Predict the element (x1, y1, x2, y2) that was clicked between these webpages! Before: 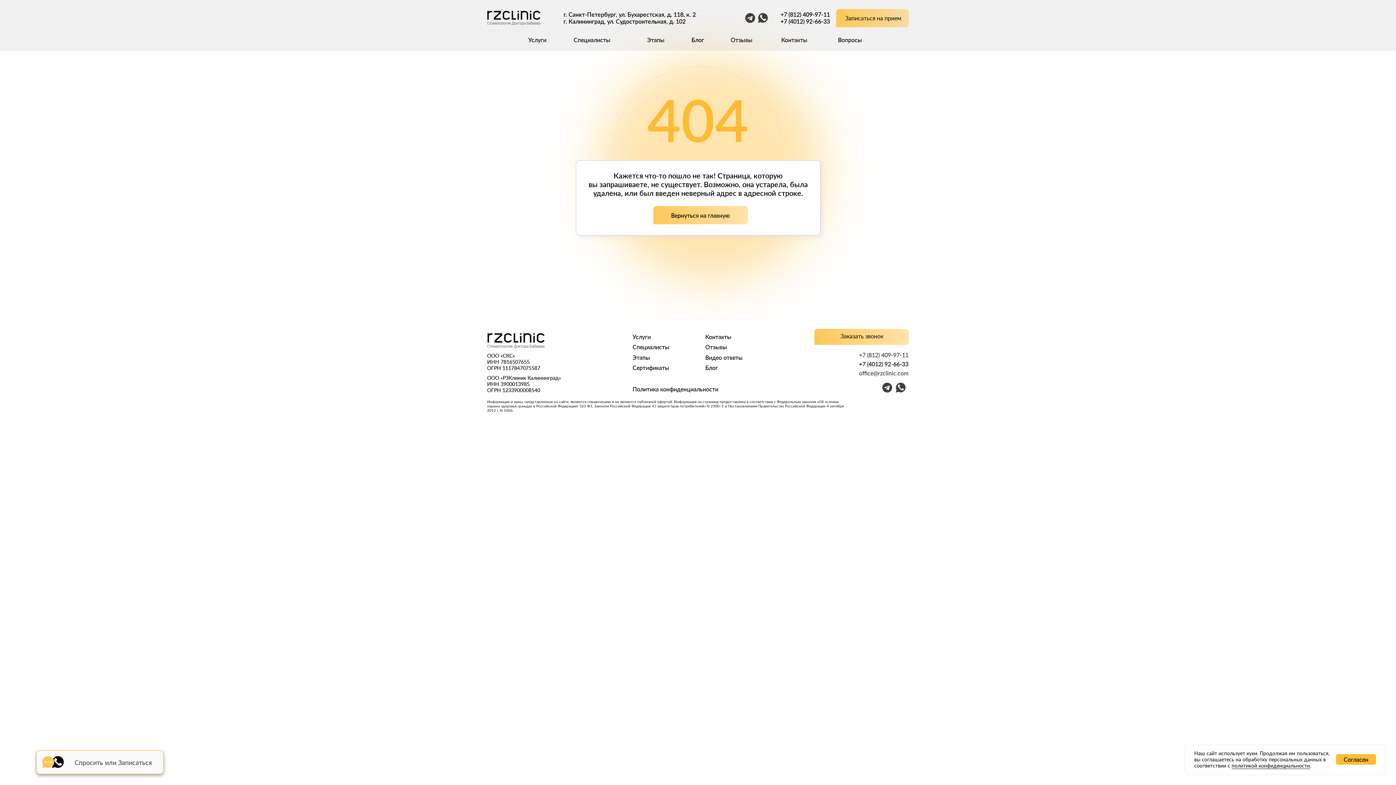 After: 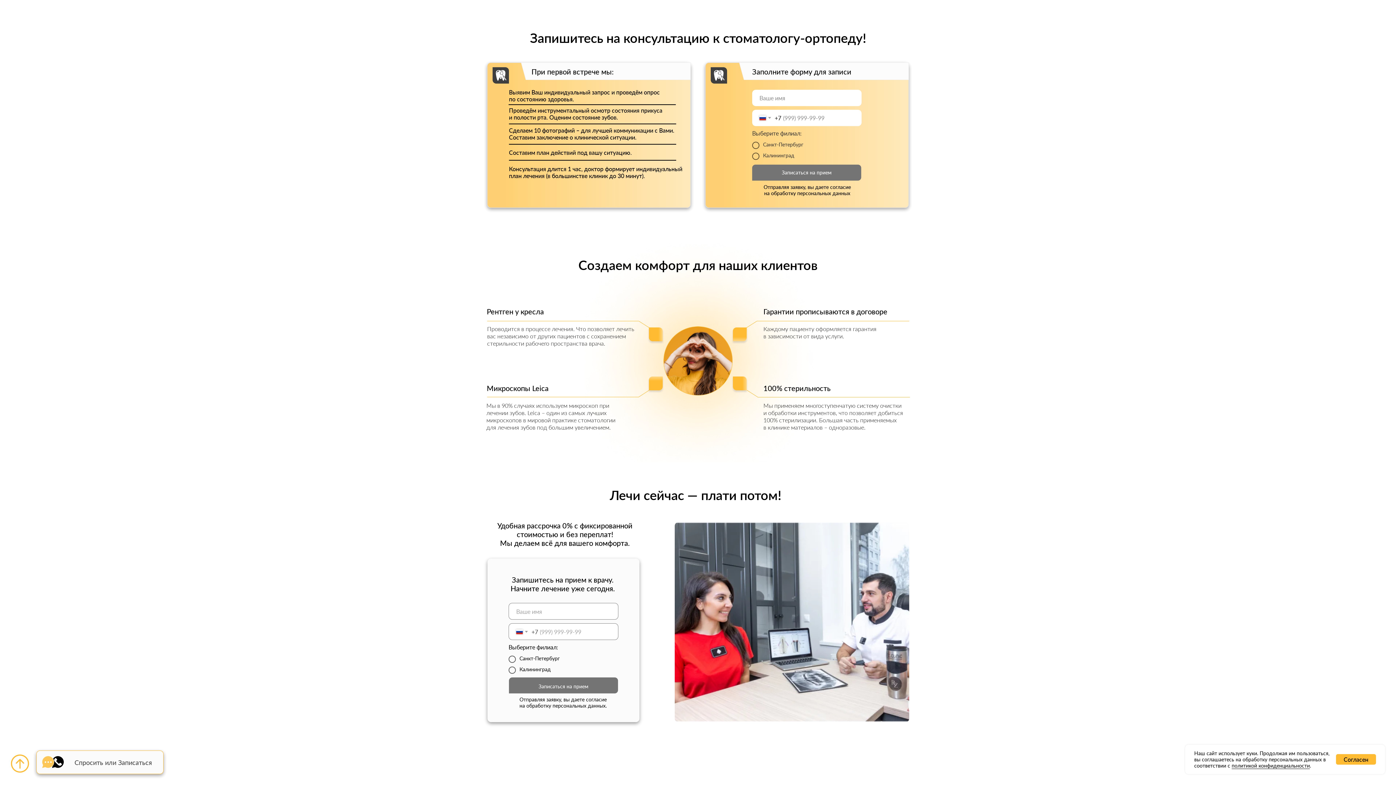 Action: bbox: (632, 364, 669, 371) label: Сертификаты